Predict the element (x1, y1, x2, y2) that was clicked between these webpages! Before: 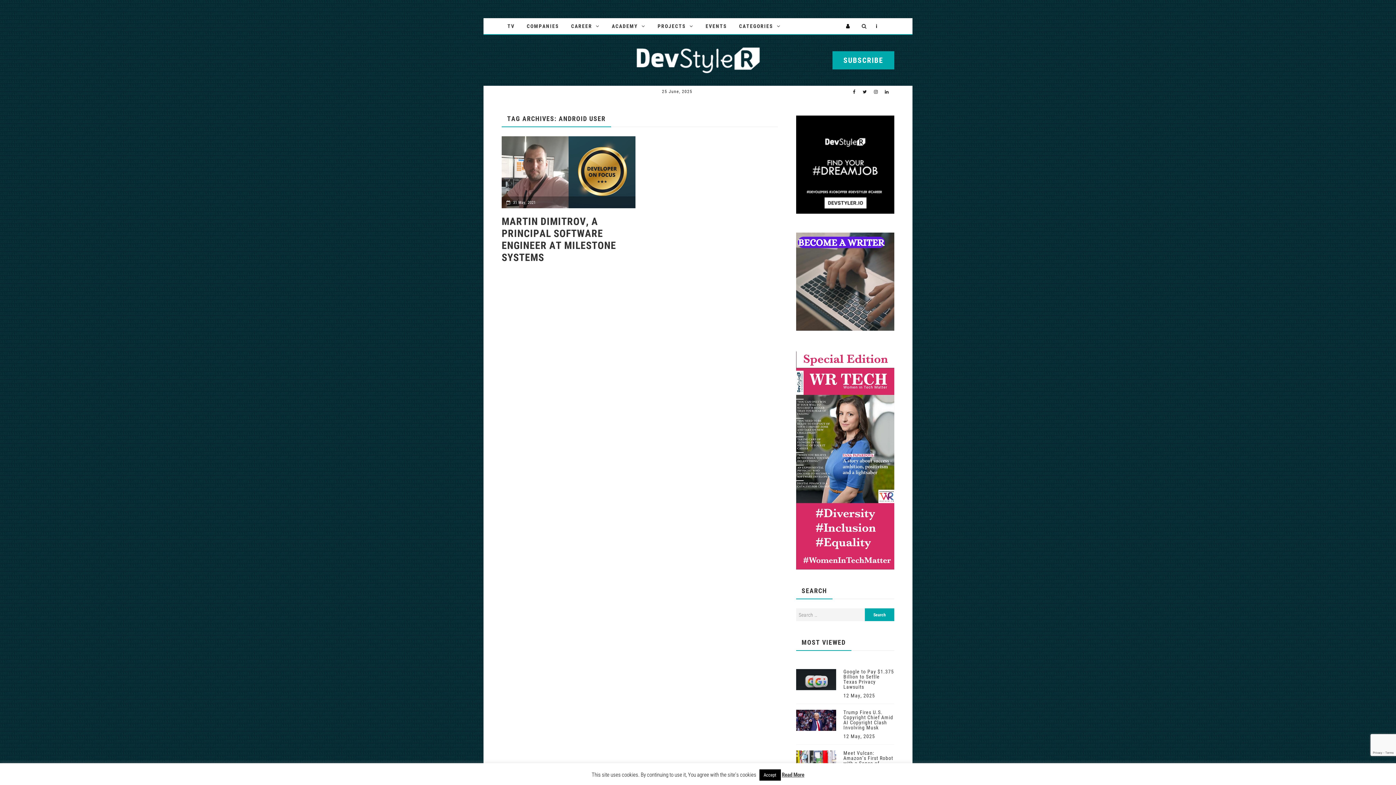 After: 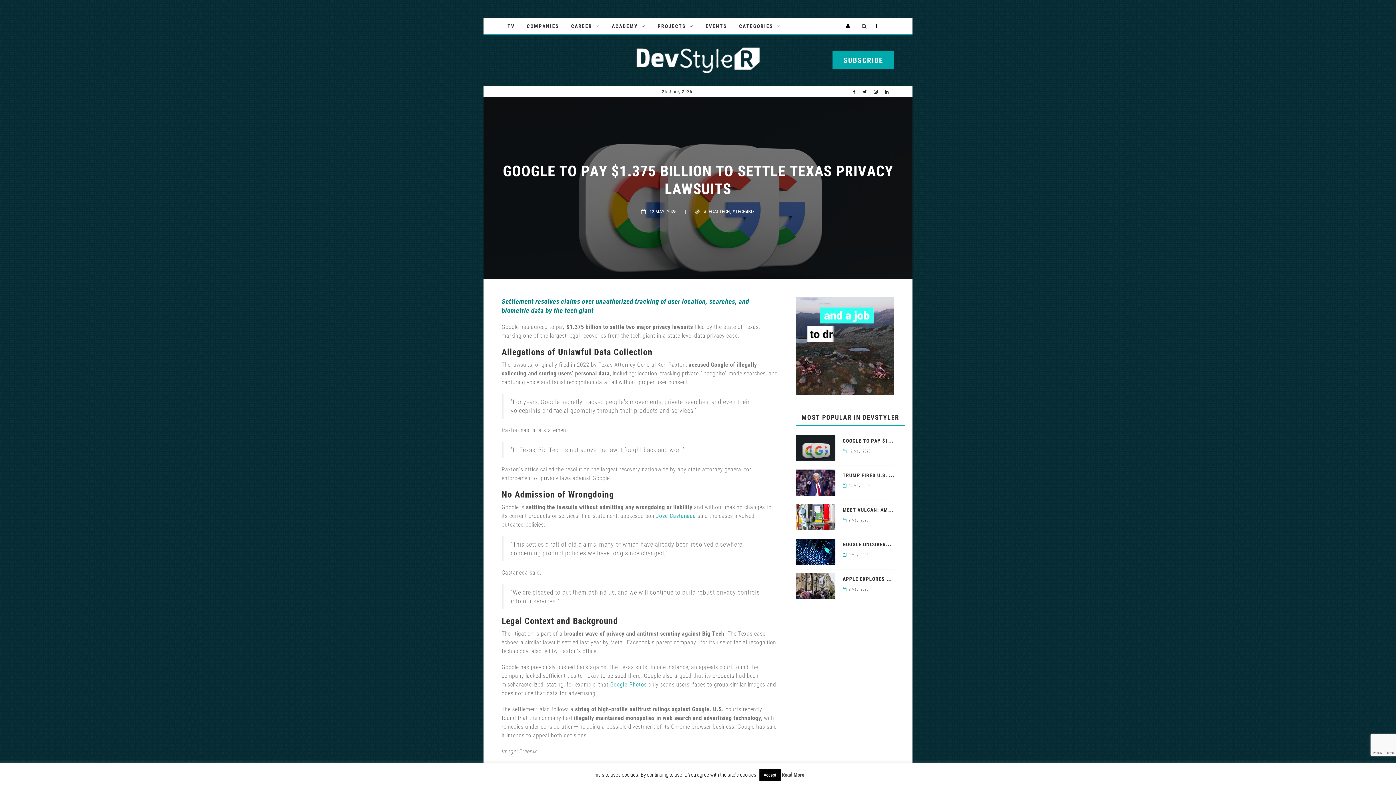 Action: bbox: (843, 669, 894, 690) label: Google to Pay $1.375 Billion to Settle Texas Privacy Lawsuits